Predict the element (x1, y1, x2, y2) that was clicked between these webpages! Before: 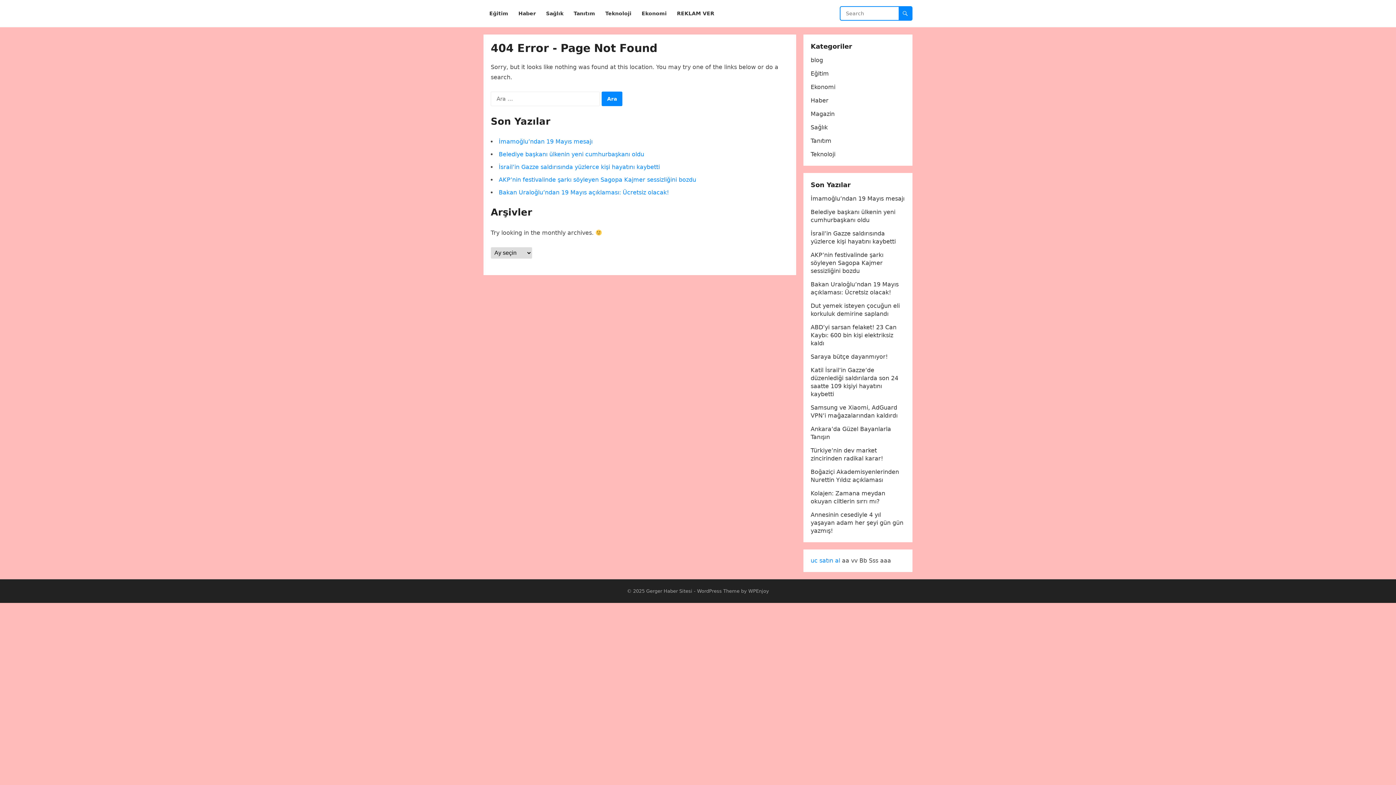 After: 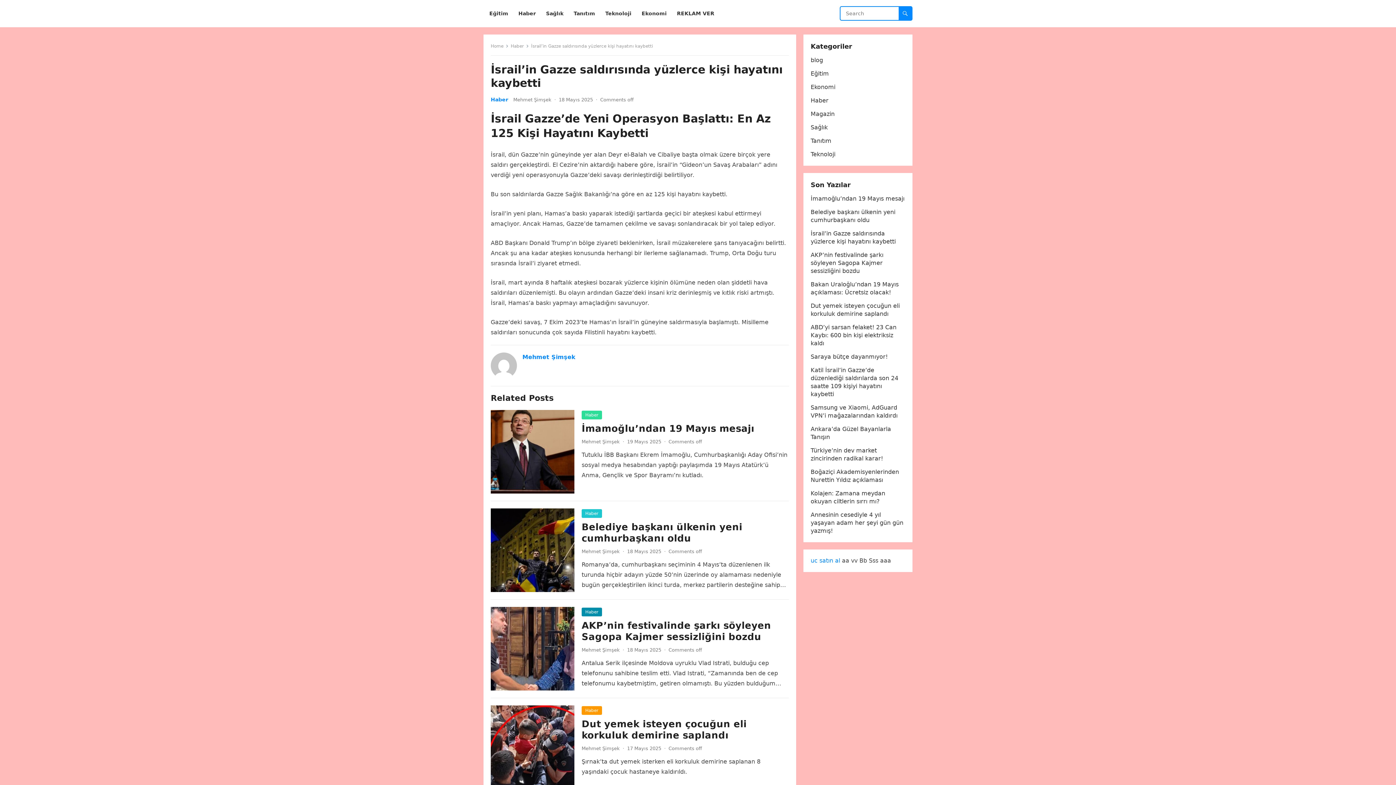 Action: label: İsrail’in Gazze saldırısında yüzlerce kişi hayatını kaybetti bbox: (498, 163, 660, 170)